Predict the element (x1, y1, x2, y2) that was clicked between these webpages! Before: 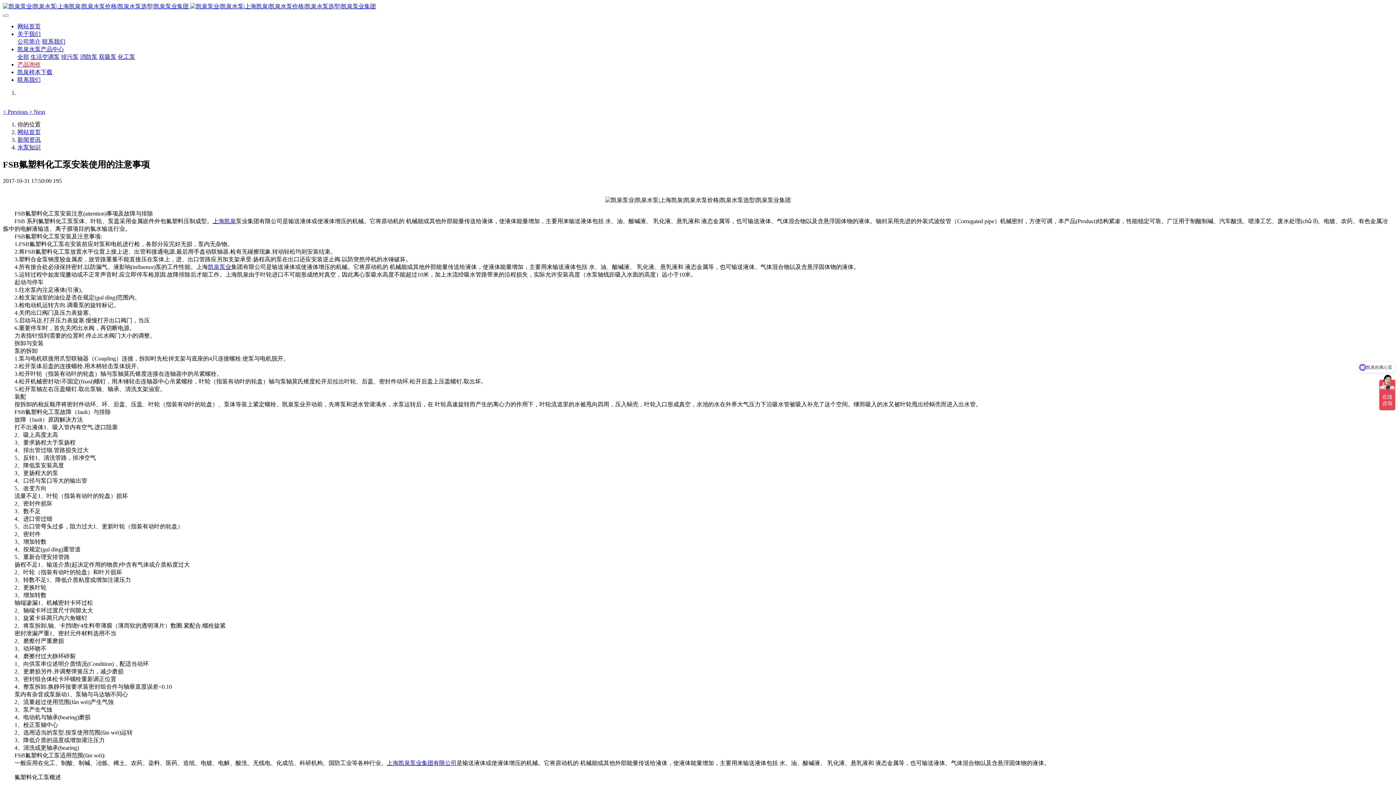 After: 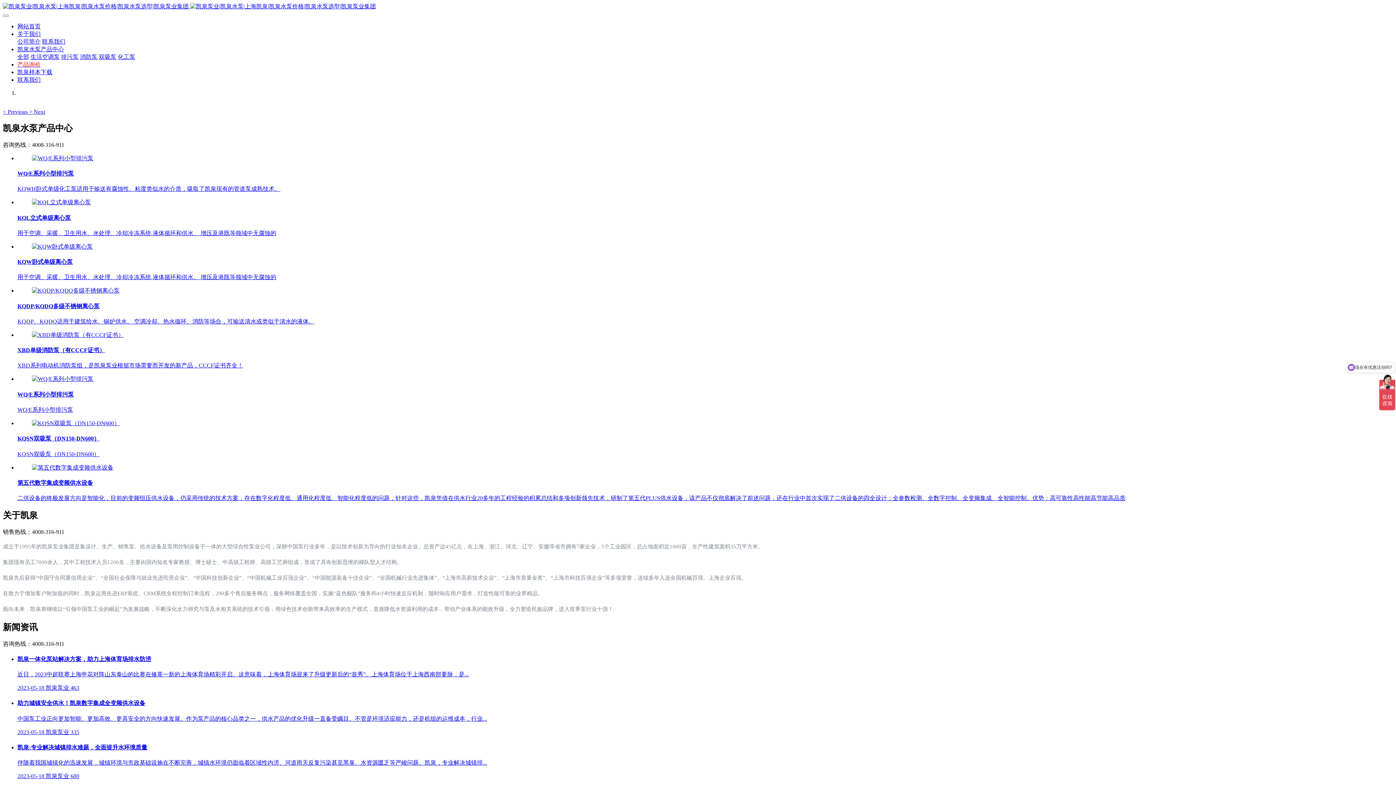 Action: bbox: (2, 2, 1393, 10) label:  